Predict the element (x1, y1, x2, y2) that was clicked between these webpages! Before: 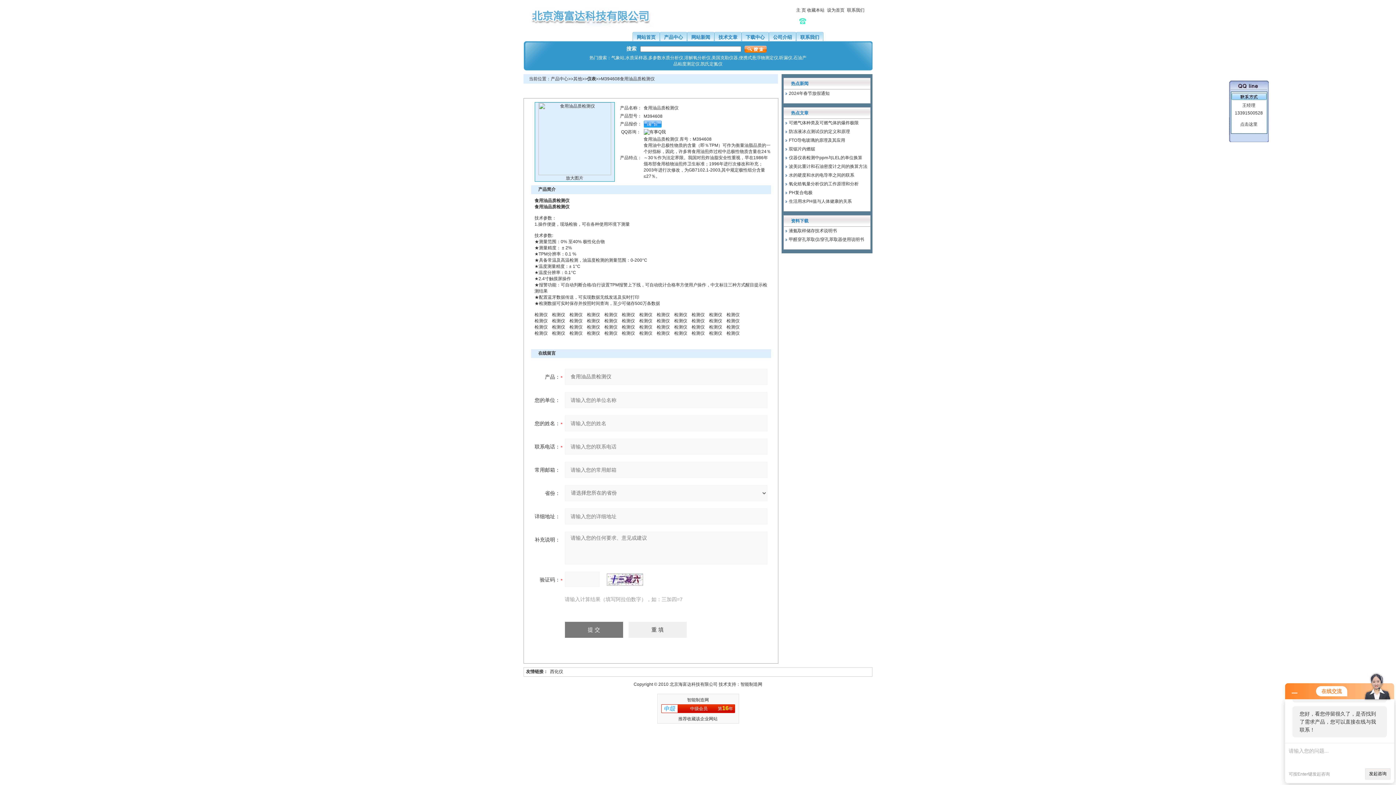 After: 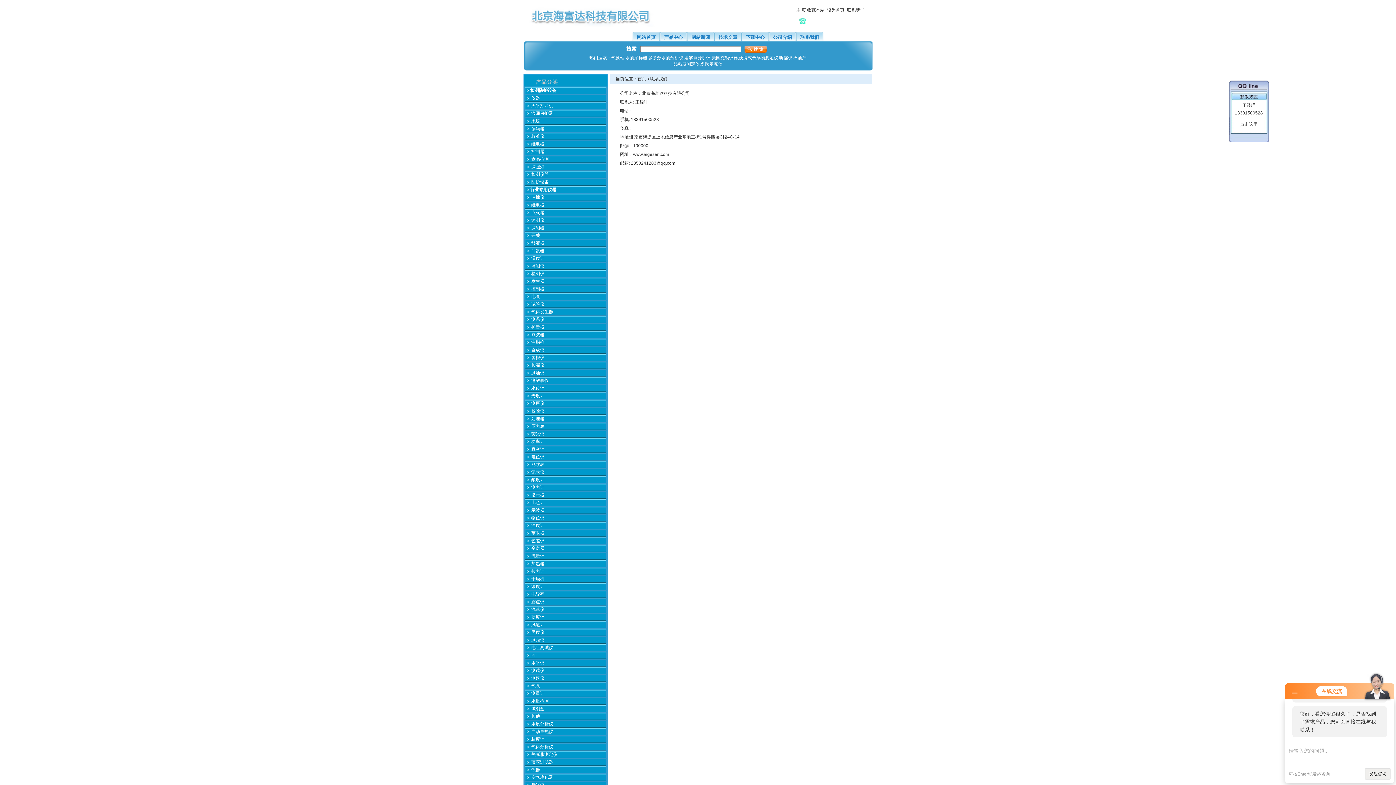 Action: label: 联系我们 bbox: (847, 7, 864, 12)